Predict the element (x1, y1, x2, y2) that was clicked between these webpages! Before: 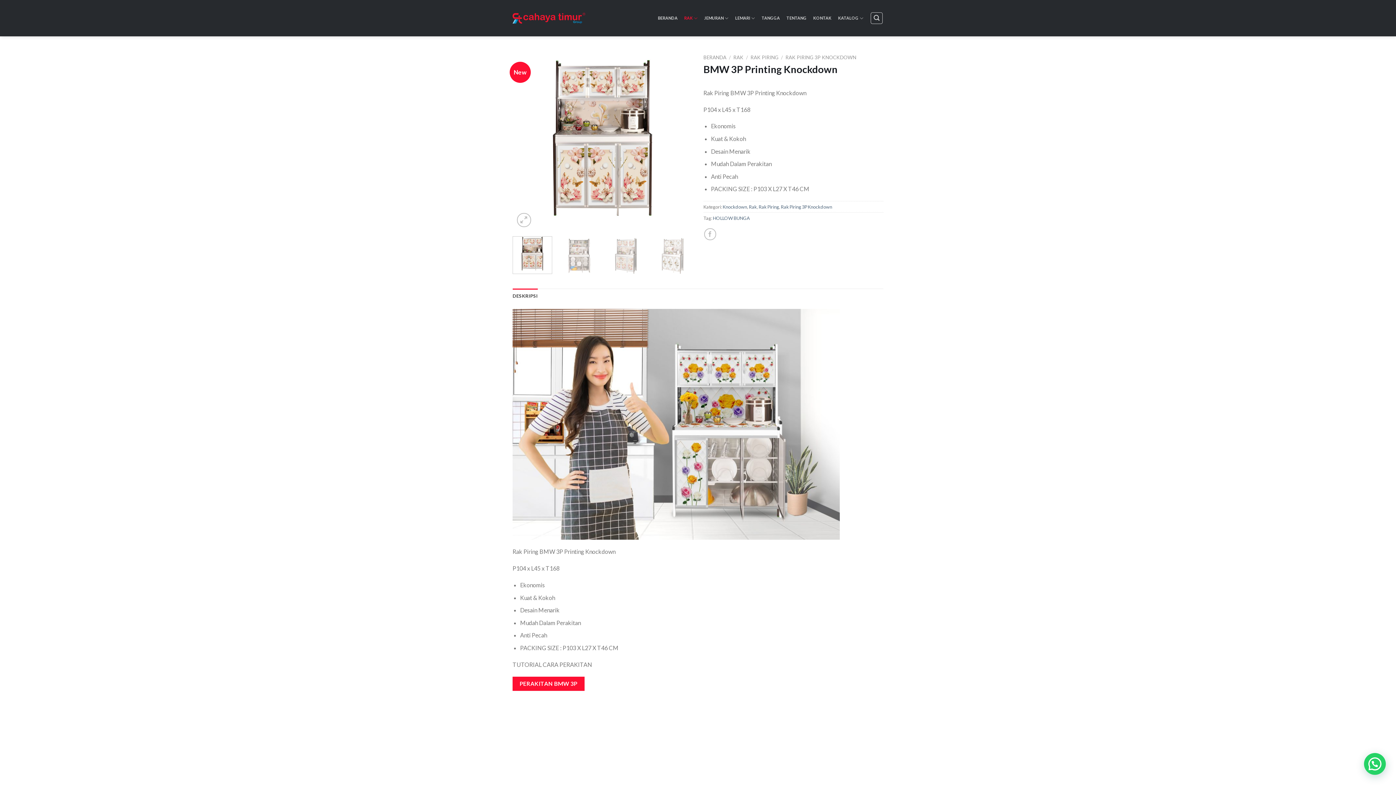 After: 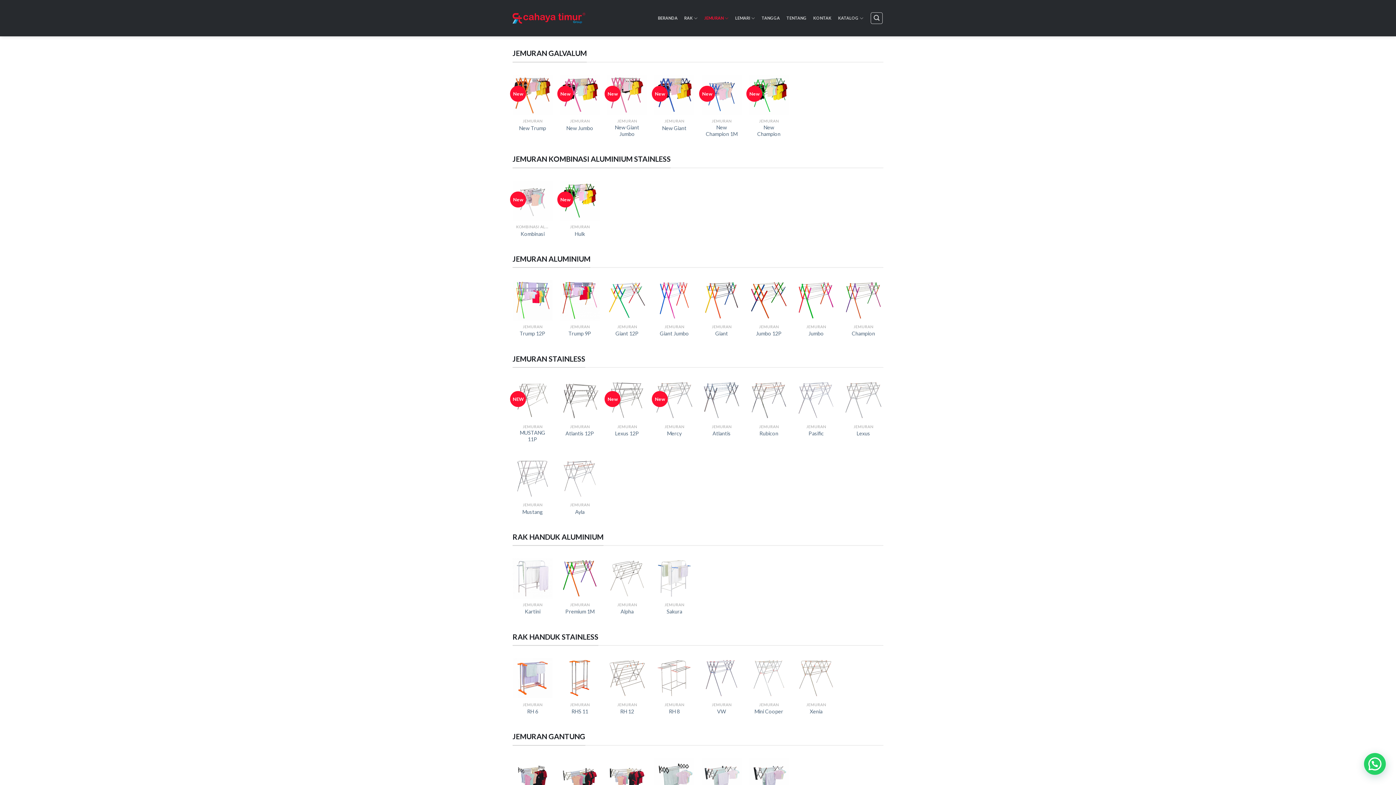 Action: label: JEMURAN bbox: (704, 11, 728, 25)